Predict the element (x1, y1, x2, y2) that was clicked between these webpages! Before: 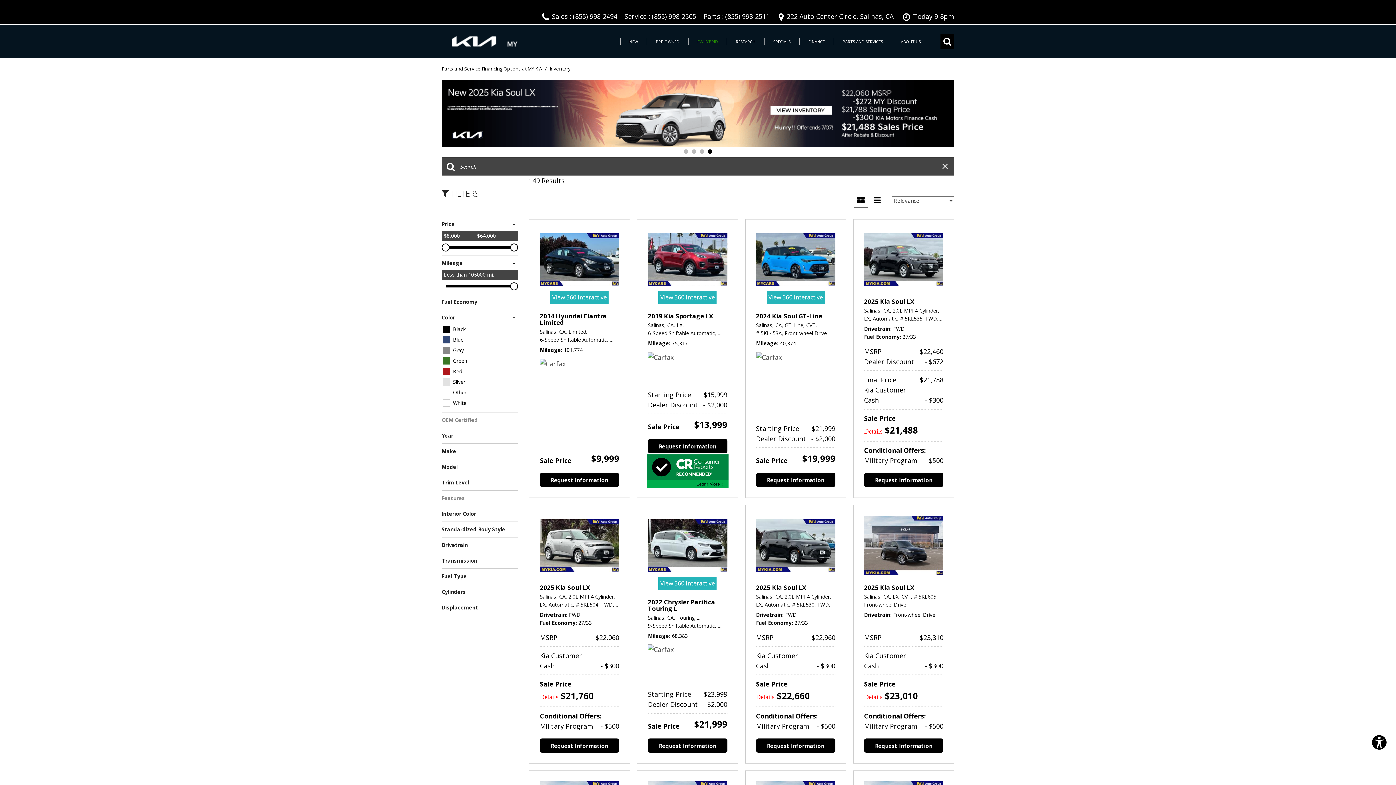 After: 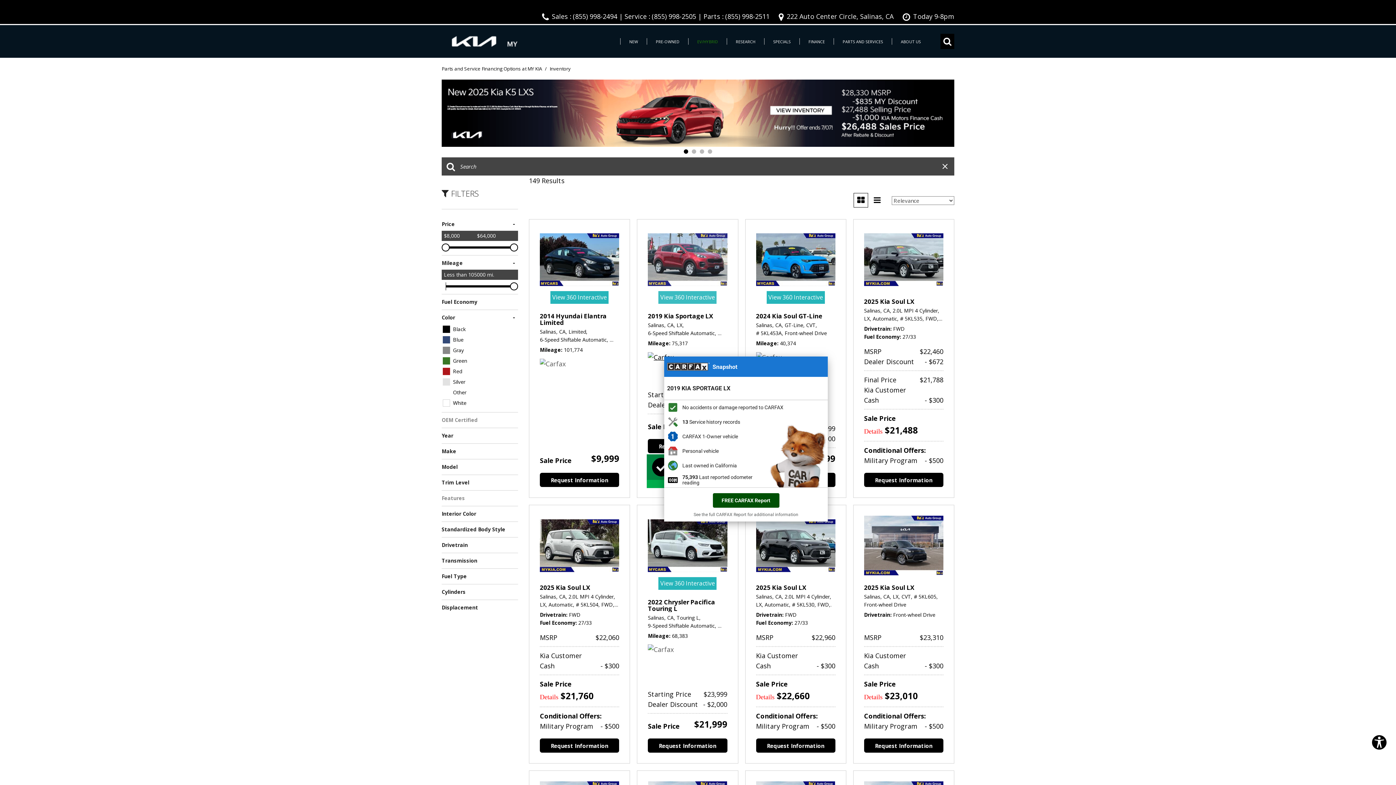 Action: bbox: (648, 336, 673, 355)